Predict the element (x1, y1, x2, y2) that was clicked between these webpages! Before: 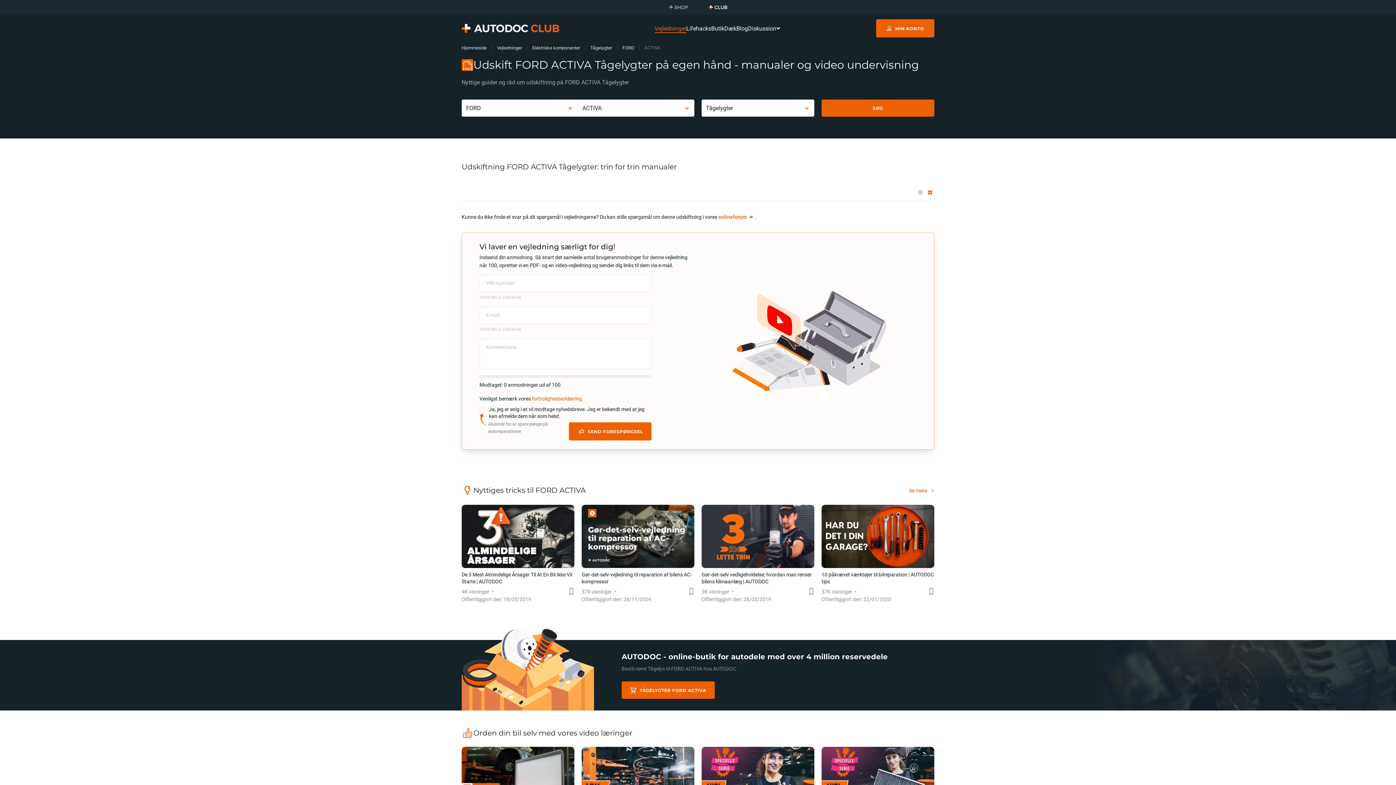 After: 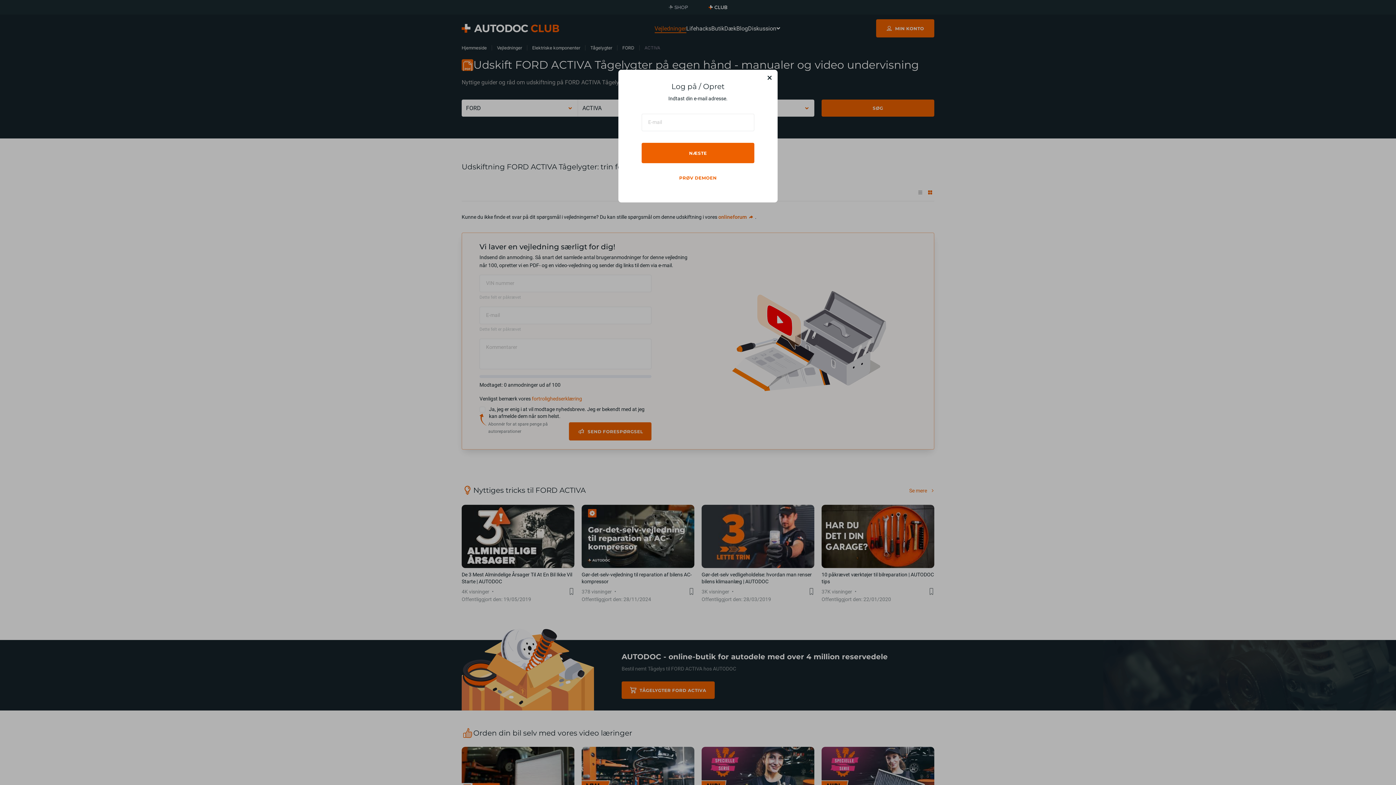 Action: bbox: (688, 588, 694, 595)